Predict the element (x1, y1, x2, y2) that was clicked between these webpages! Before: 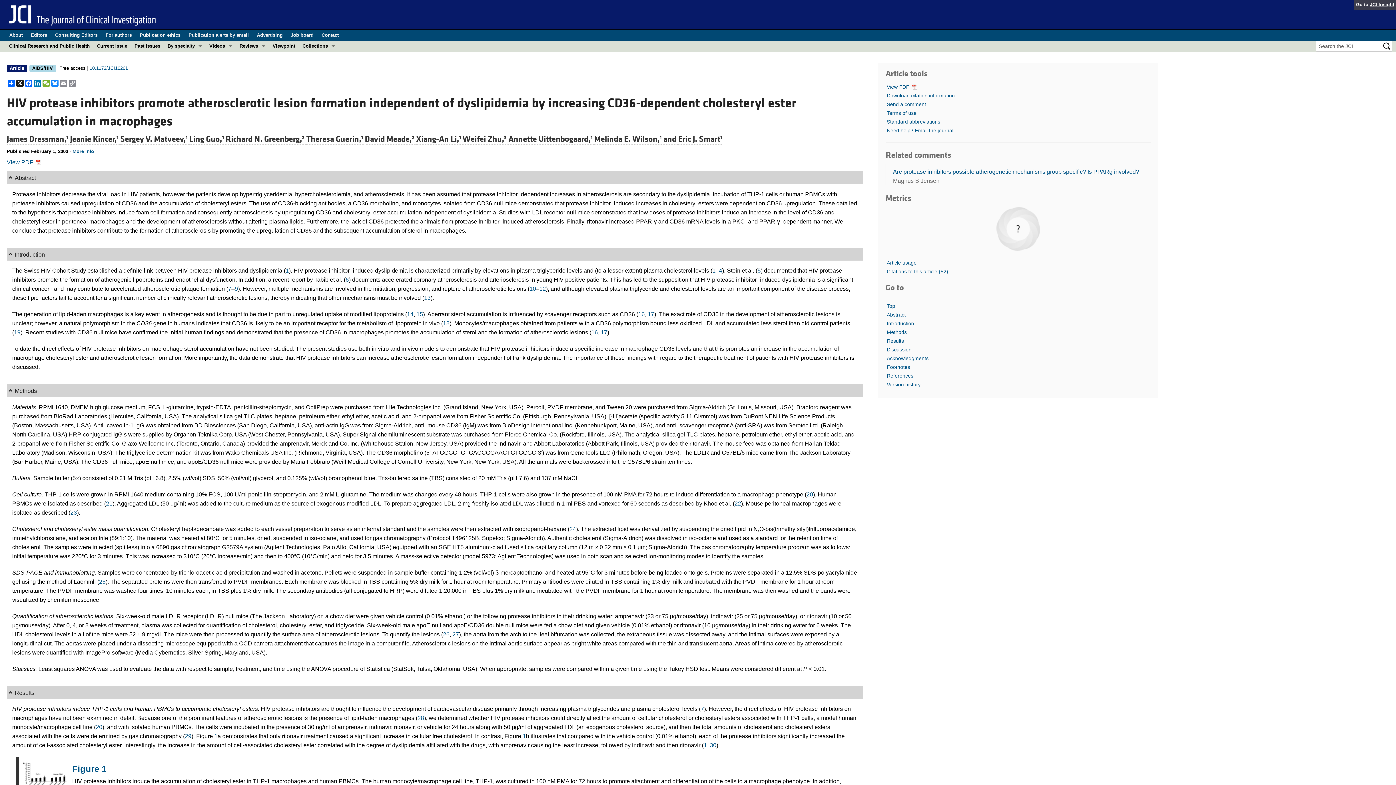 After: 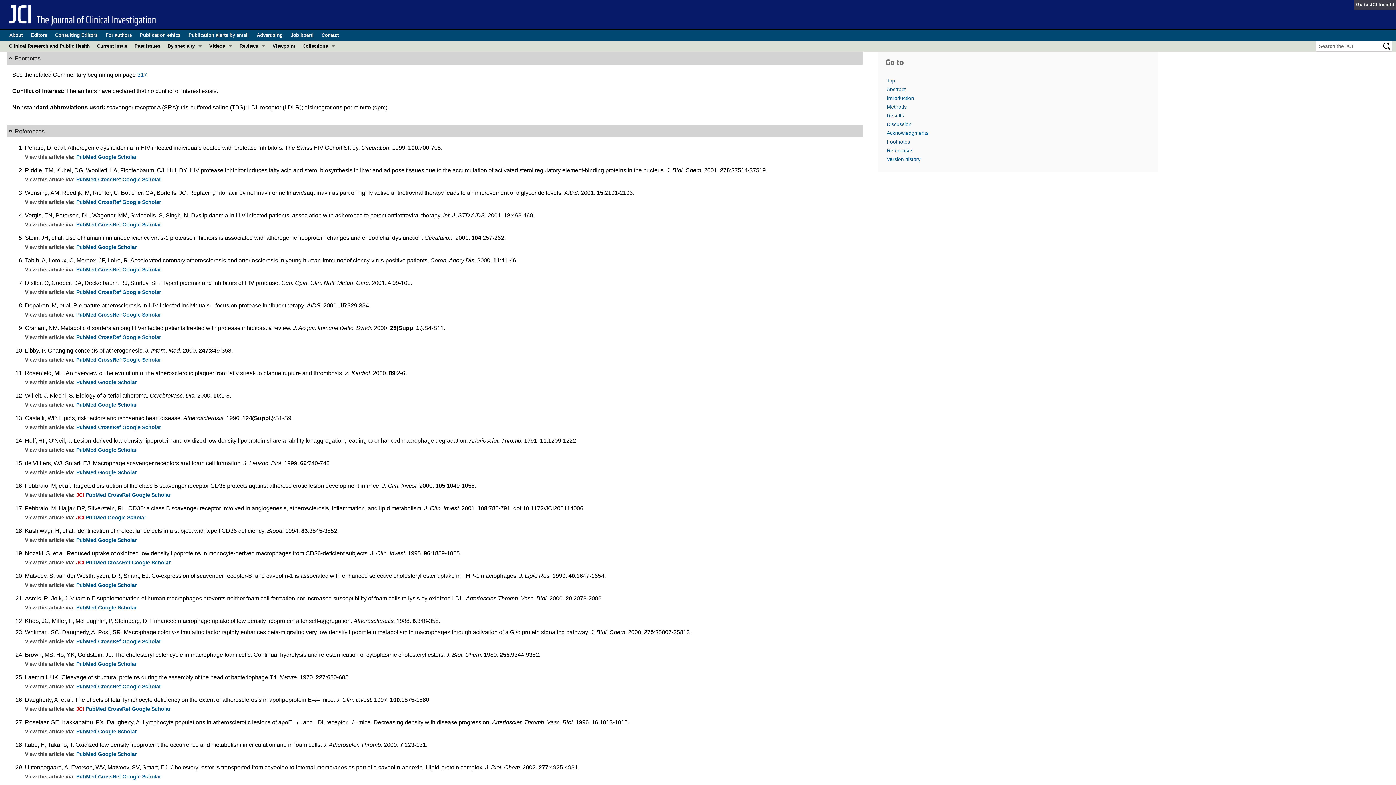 Action: bbox: (885, 363, 1151, 371) label: Footnotes